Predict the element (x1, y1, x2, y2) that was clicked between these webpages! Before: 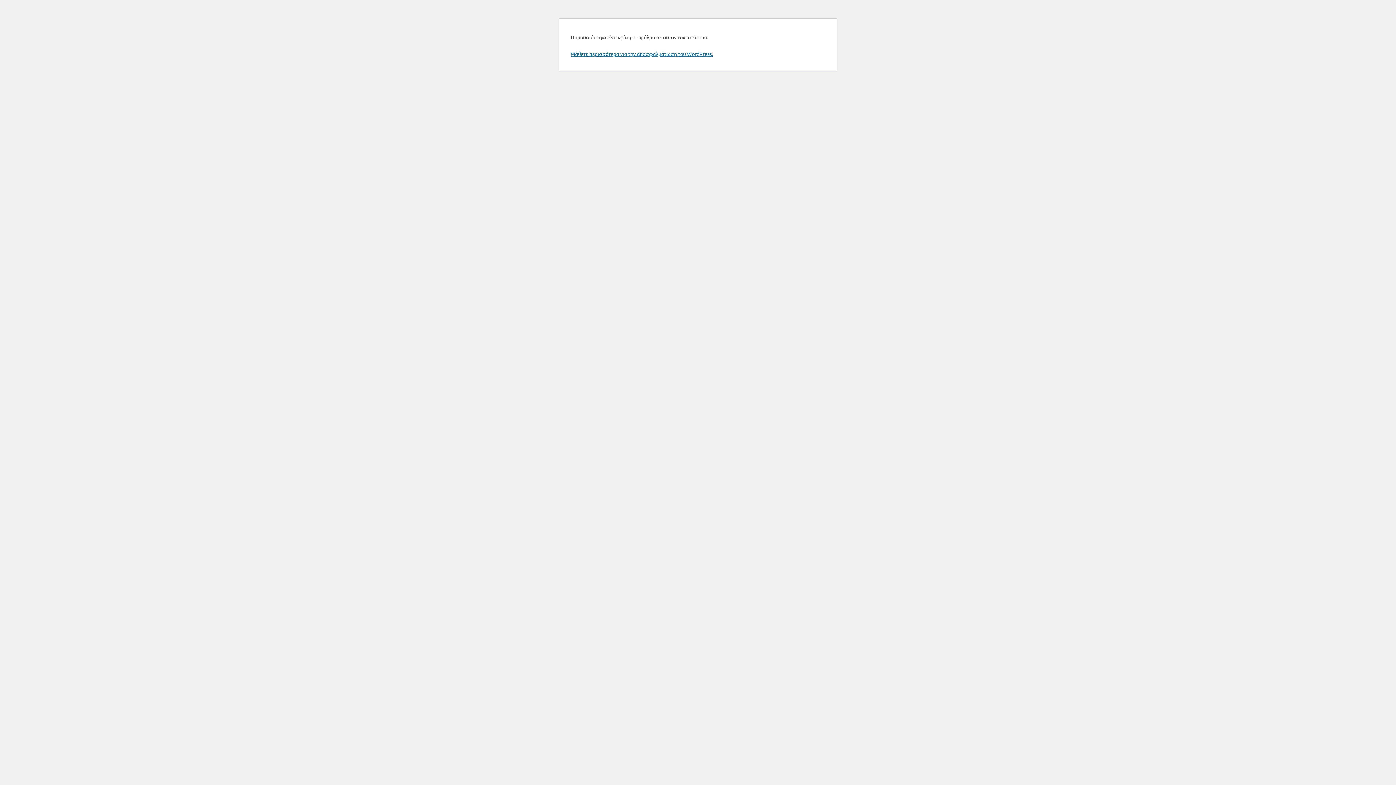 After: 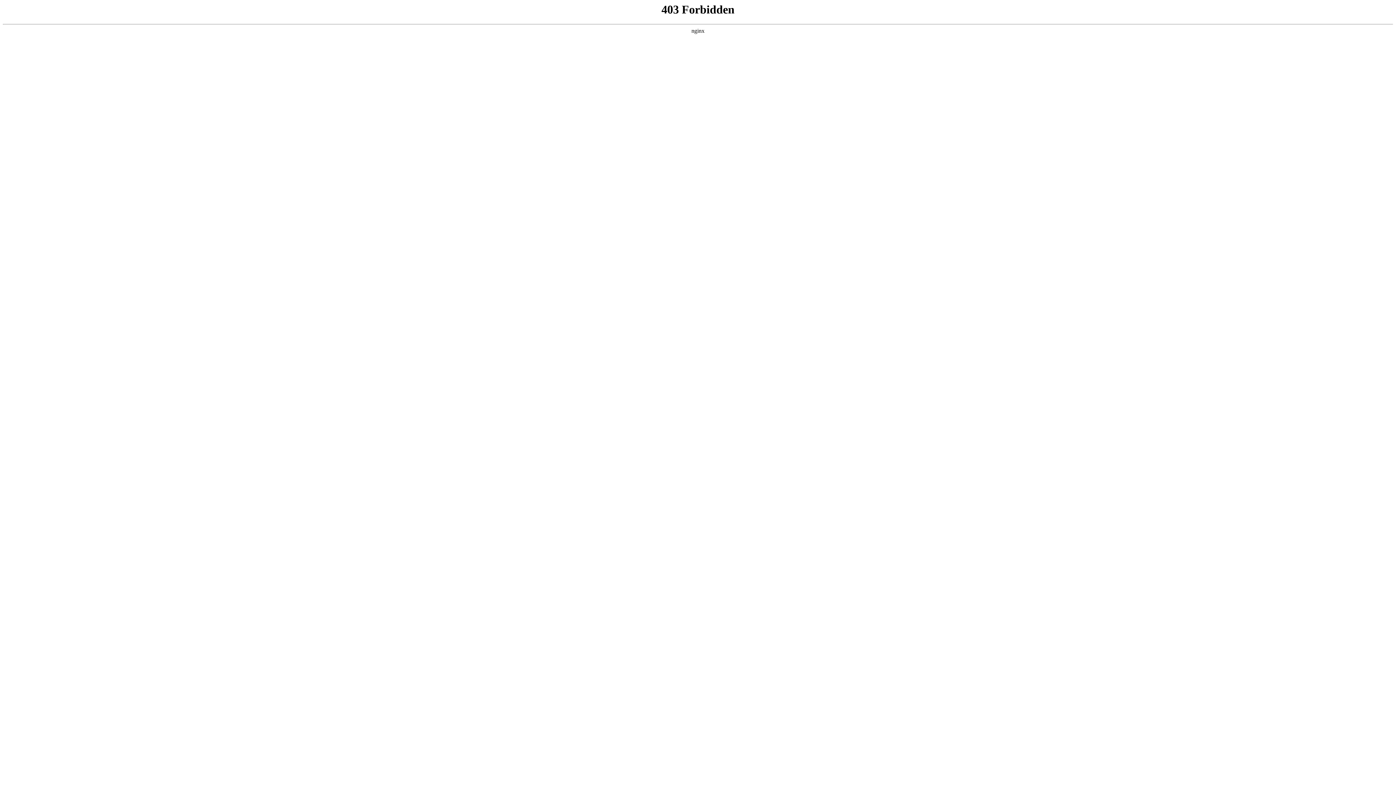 Action: bbox: (570, 50, 713, 57) label: Μάθετε περισσότερα για την αποσφαλμάτωση του WordPress.